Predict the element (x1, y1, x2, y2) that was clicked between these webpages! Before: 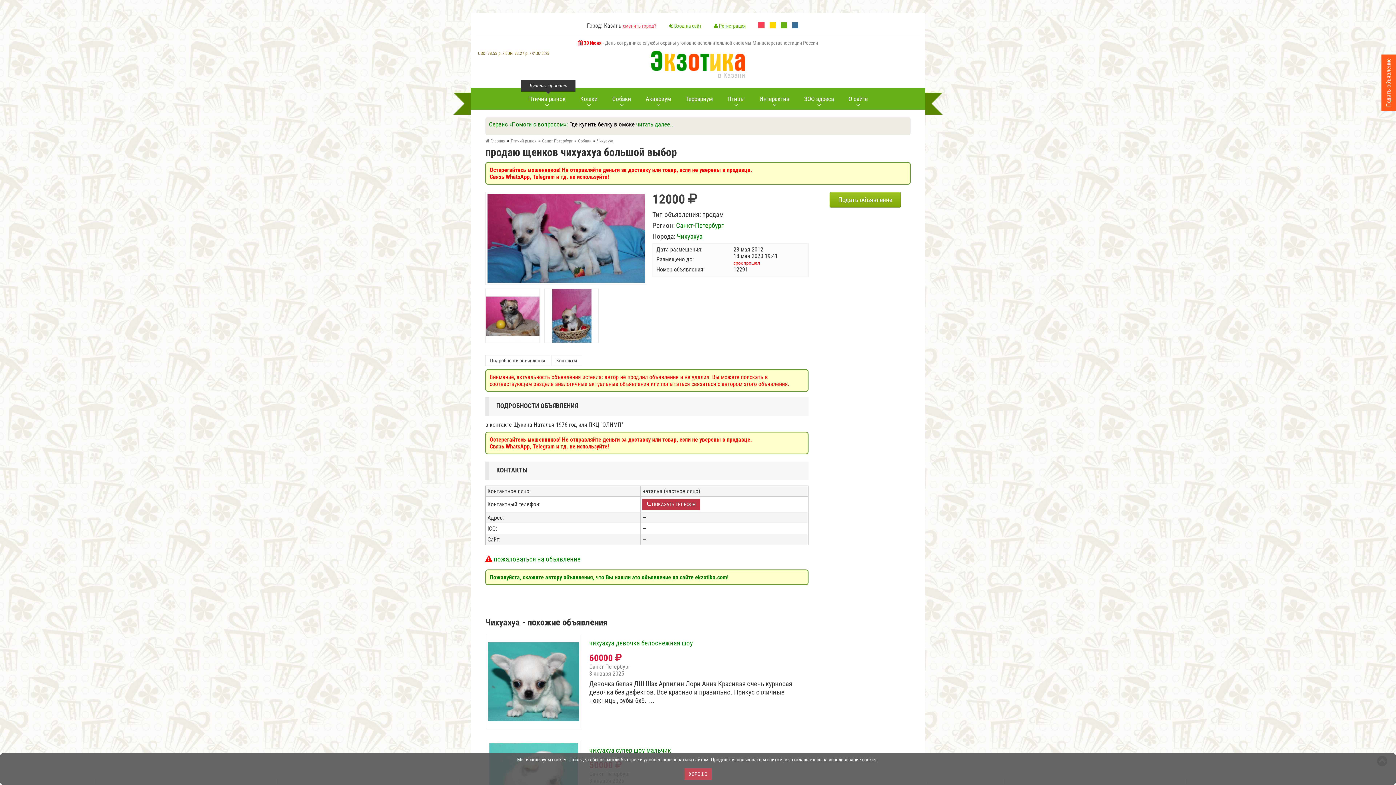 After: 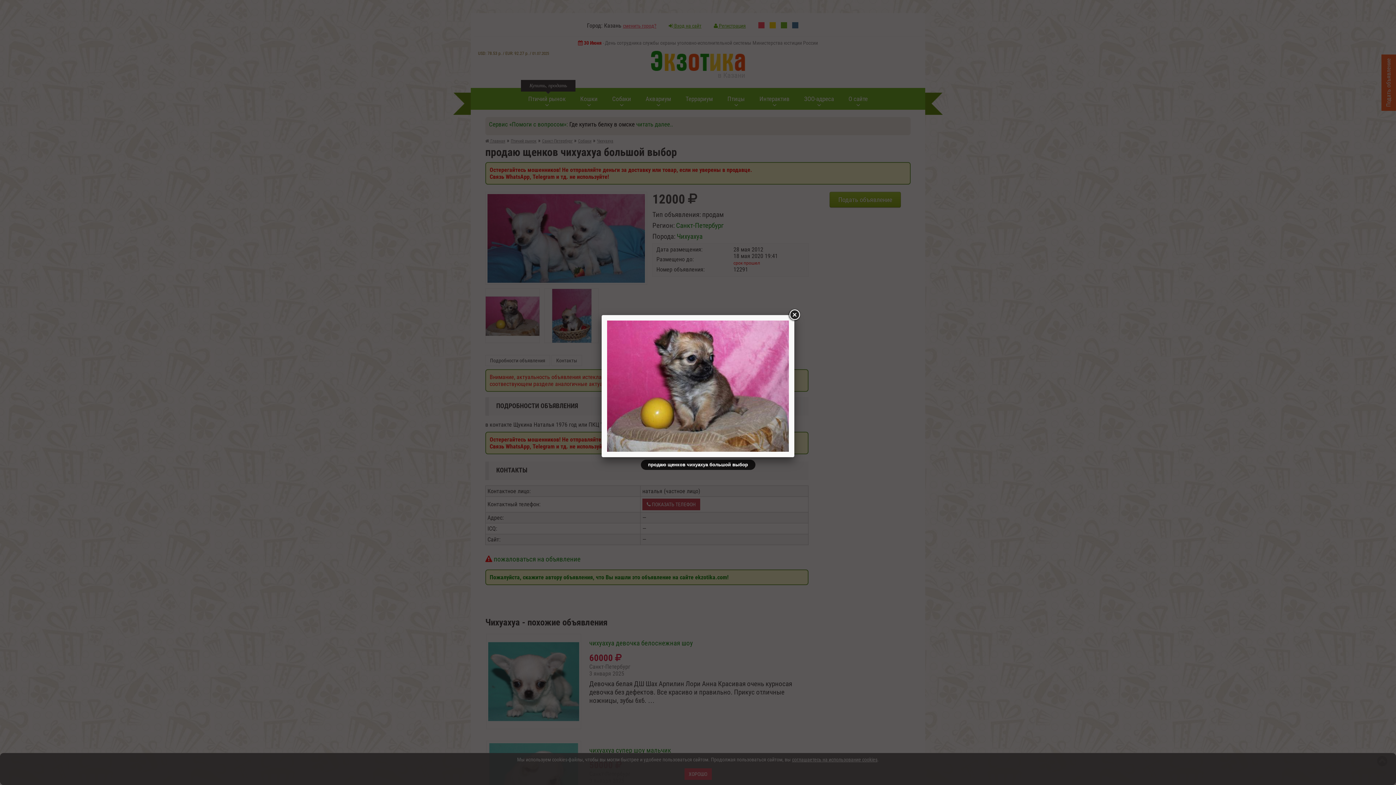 Action: bbox: (485, 289, 539, 342)